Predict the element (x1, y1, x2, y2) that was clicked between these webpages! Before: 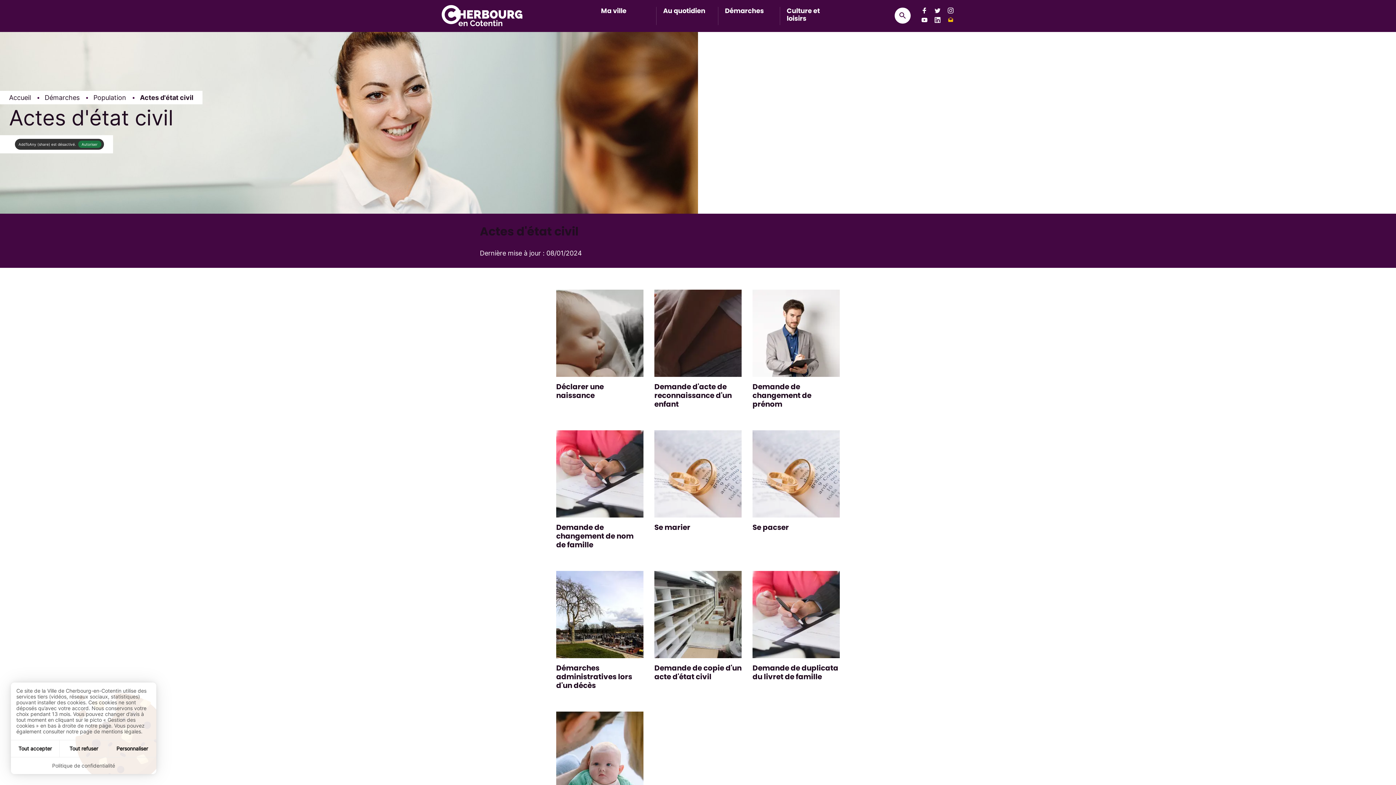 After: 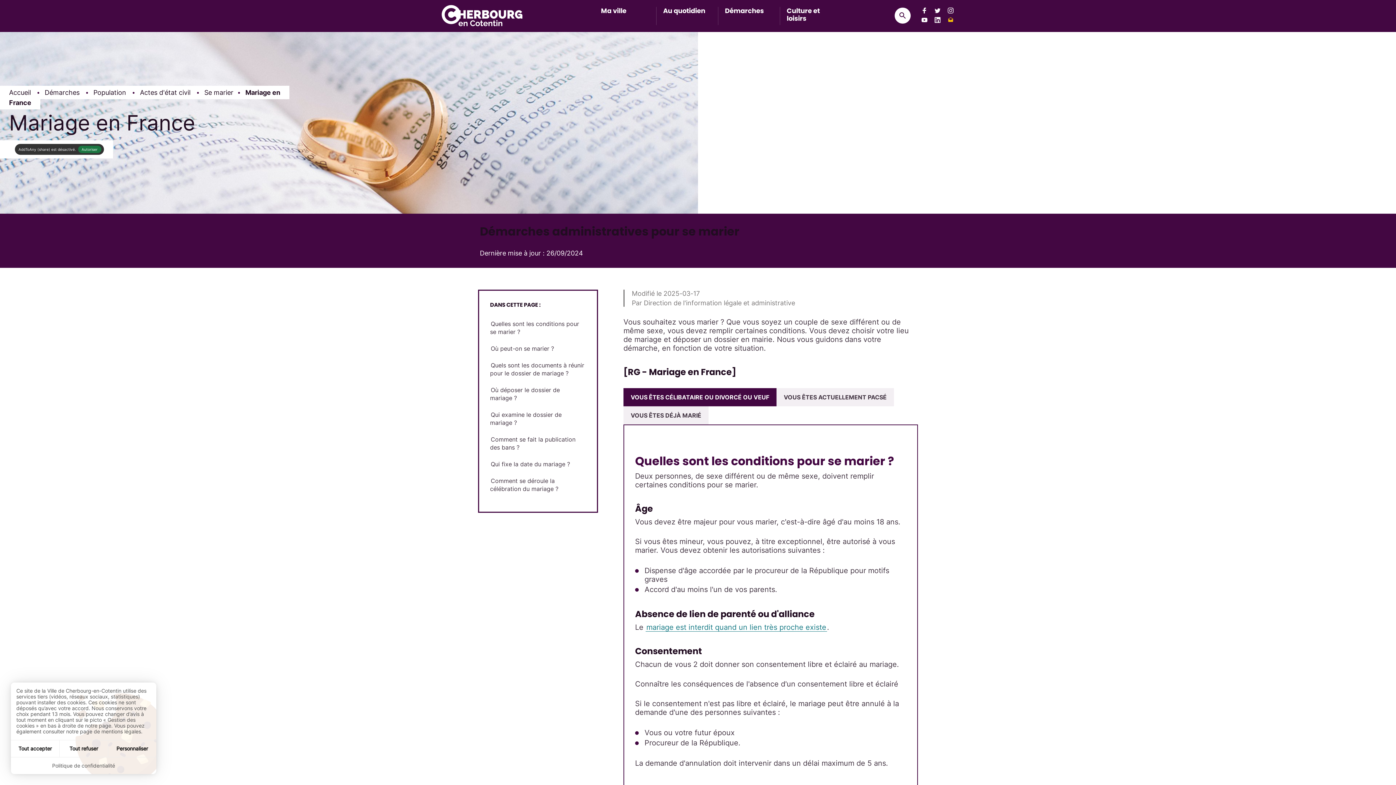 Action: bbox: (654, 523, 690, 531) label: Se marier